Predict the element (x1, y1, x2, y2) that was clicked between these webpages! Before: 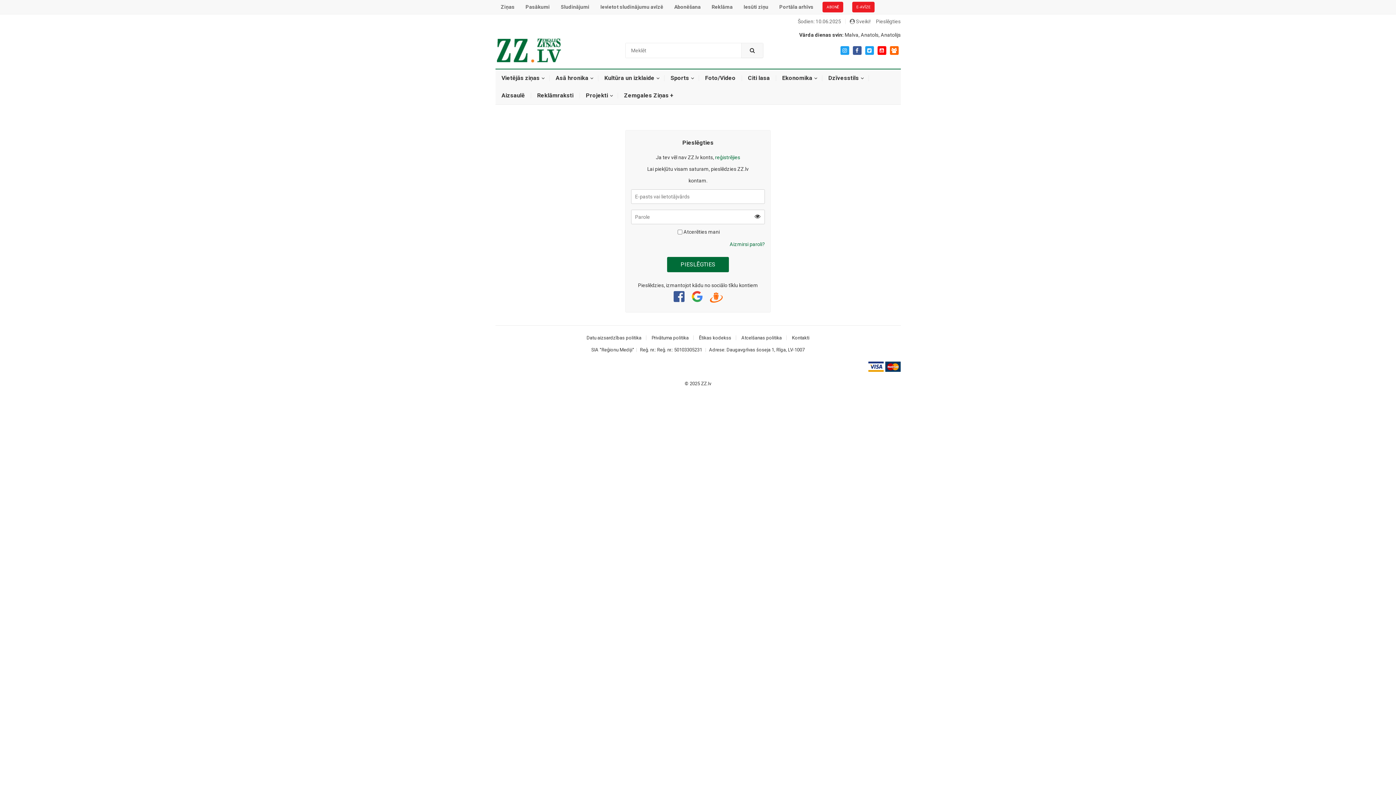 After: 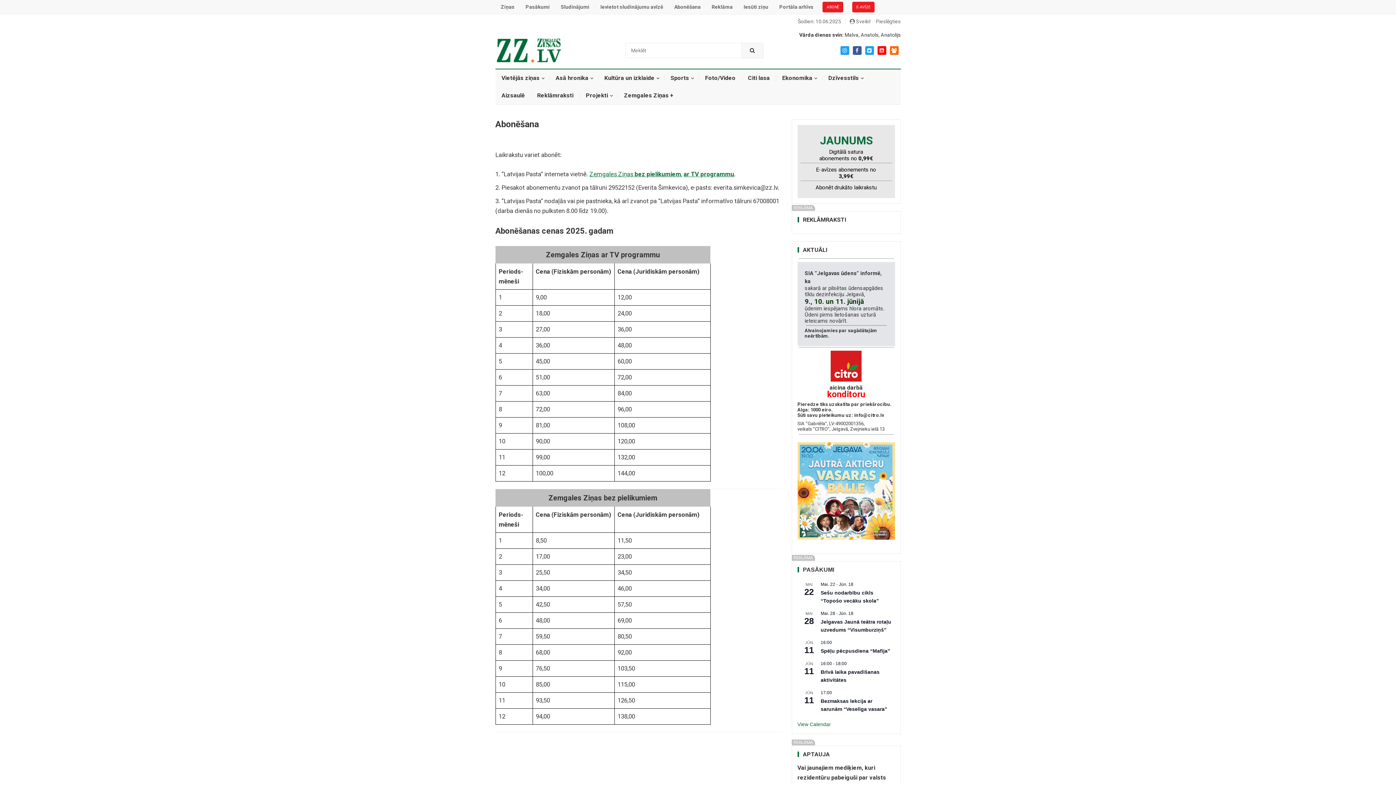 Action: bbox: (668, 0, 706, 14) label: Abonēšana